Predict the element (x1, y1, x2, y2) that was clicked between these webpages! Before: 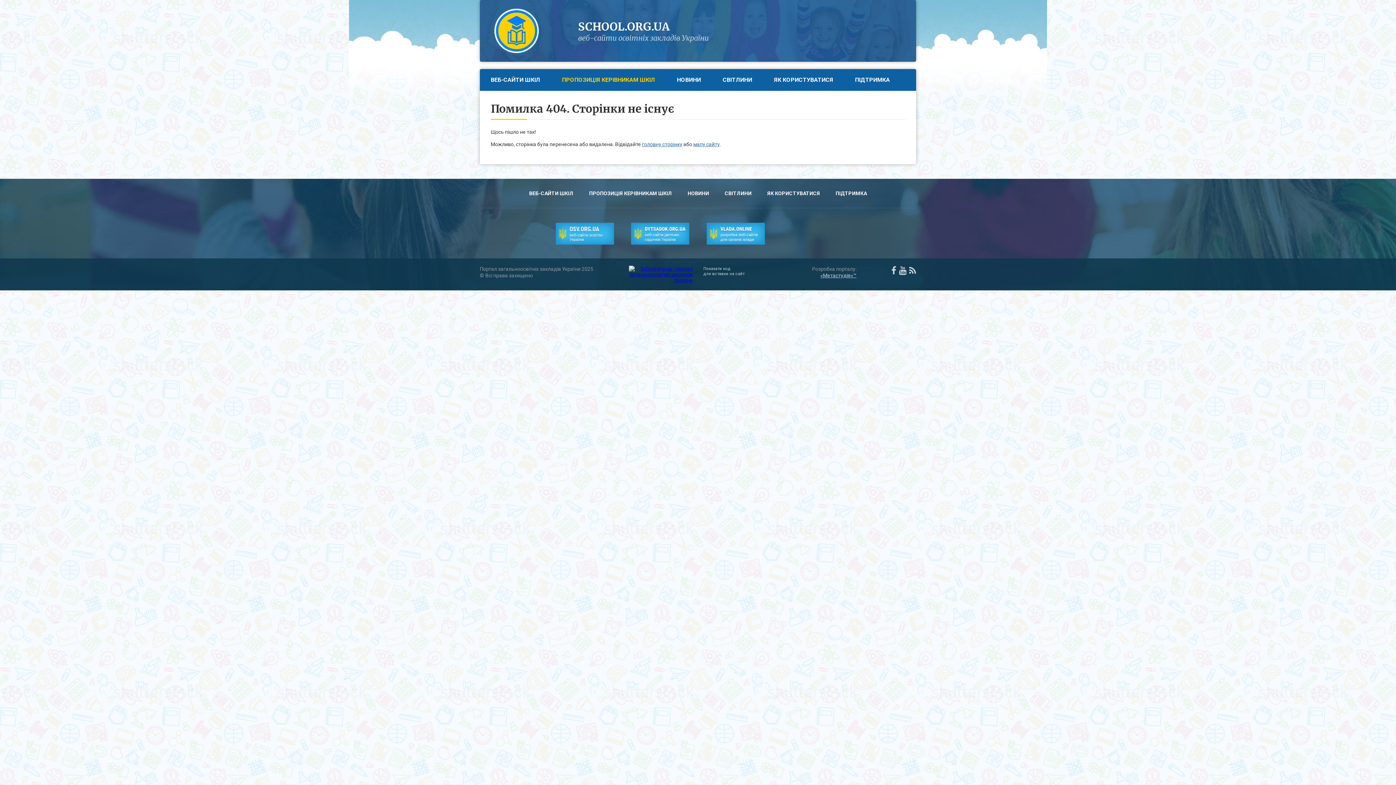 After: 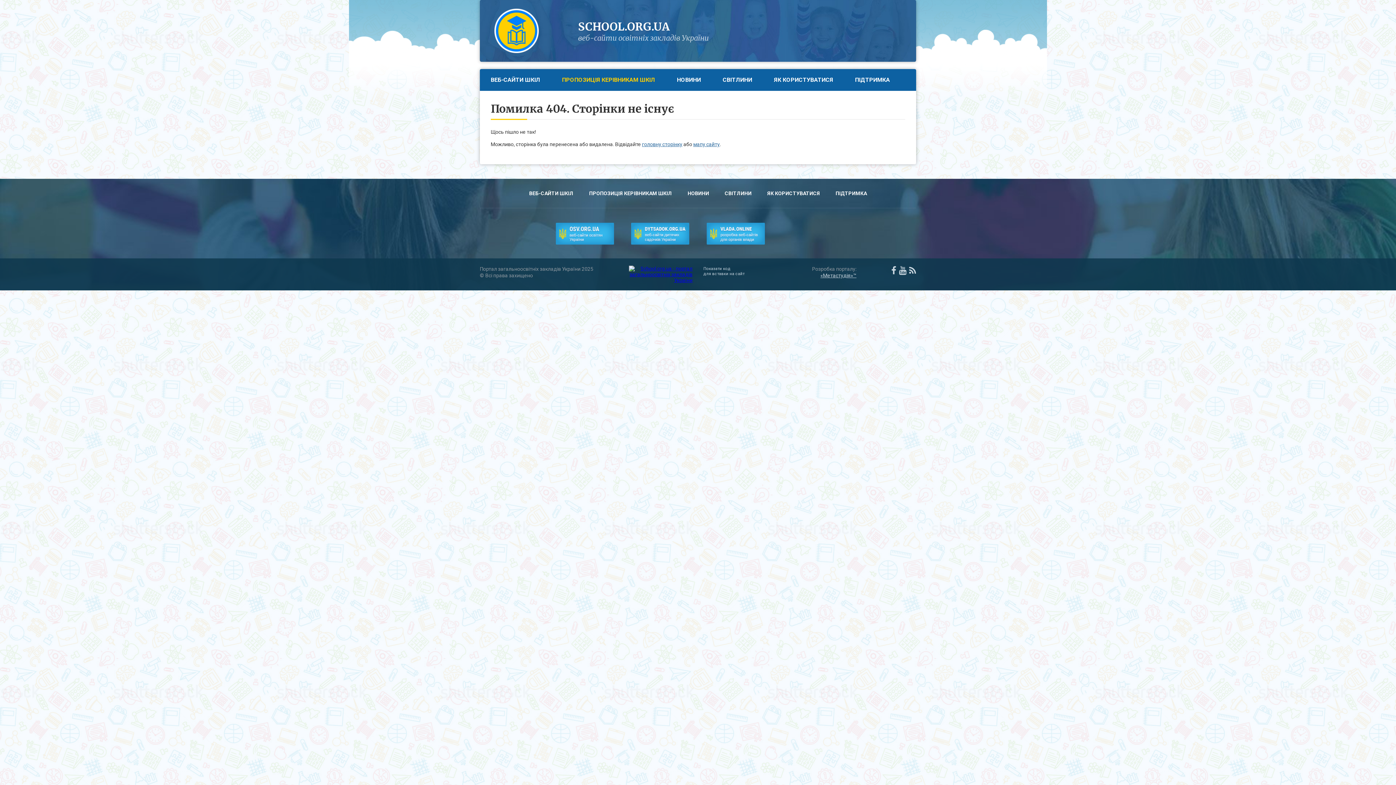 Action: label: головну сторінку bbox: (642, 141, 682, 147)